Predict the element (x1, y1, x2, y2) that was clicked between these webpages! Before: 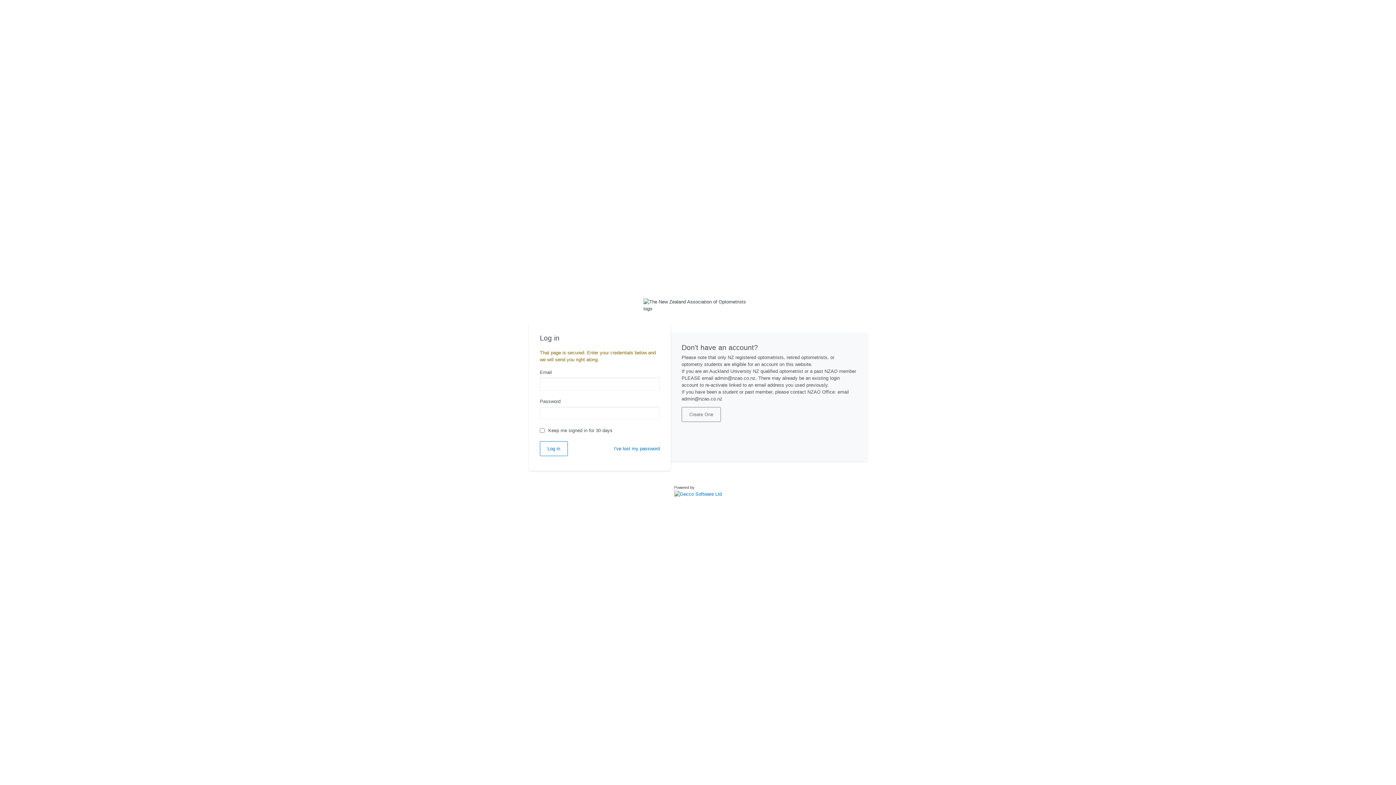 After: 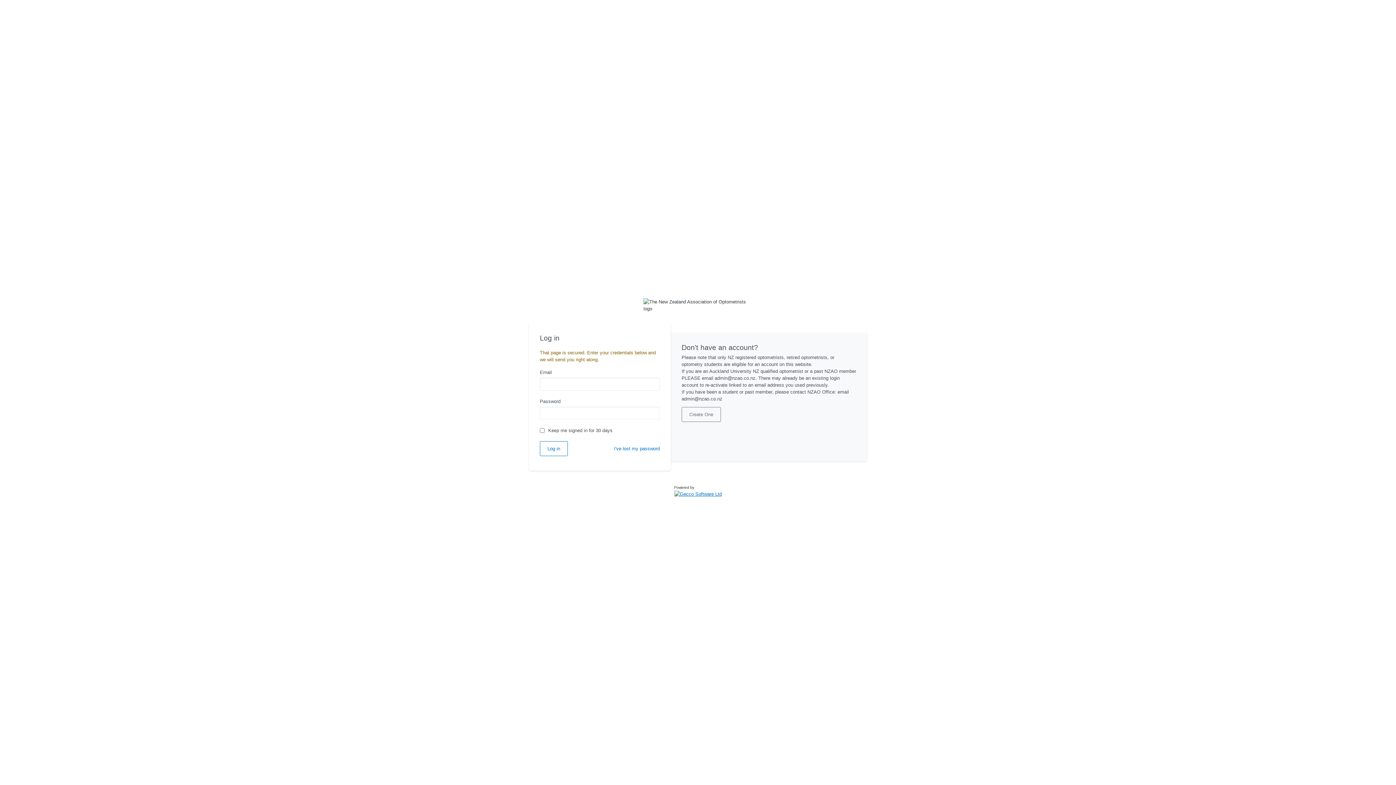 Action: bbox: (674, 491, 722, 496)